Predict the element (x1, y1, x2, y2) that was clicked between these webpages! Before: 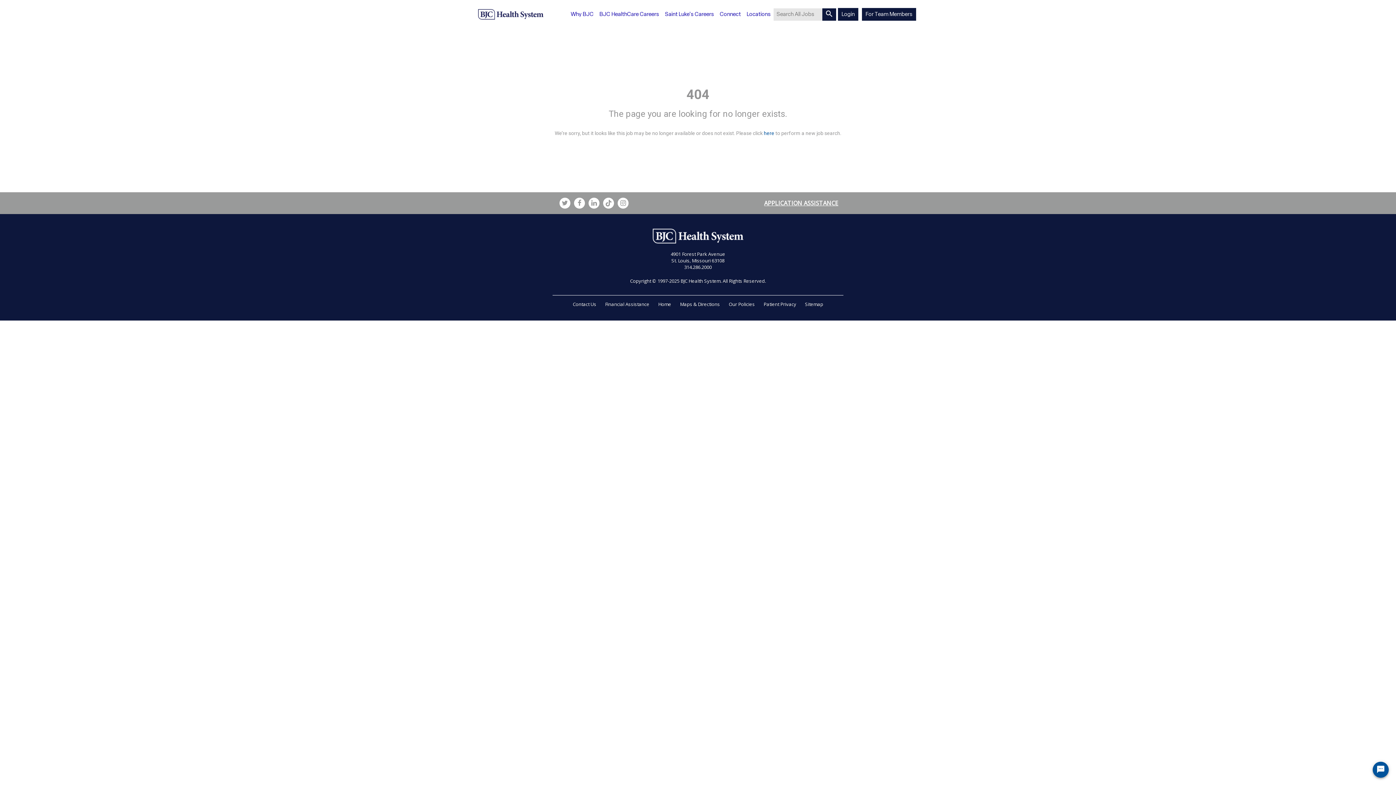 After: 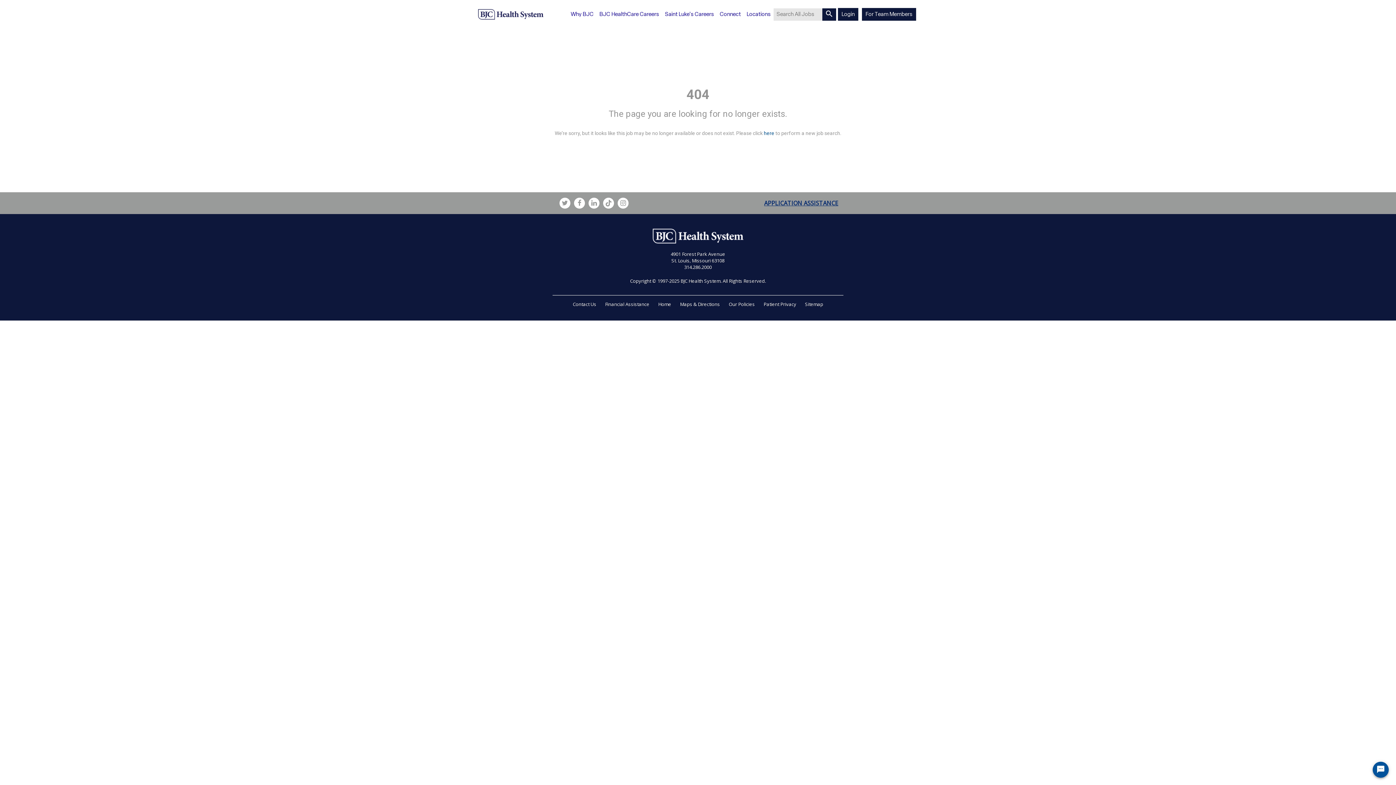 Action: bbox: (764, 199, 838, 207) label: APPLICATION ASSISTANCE